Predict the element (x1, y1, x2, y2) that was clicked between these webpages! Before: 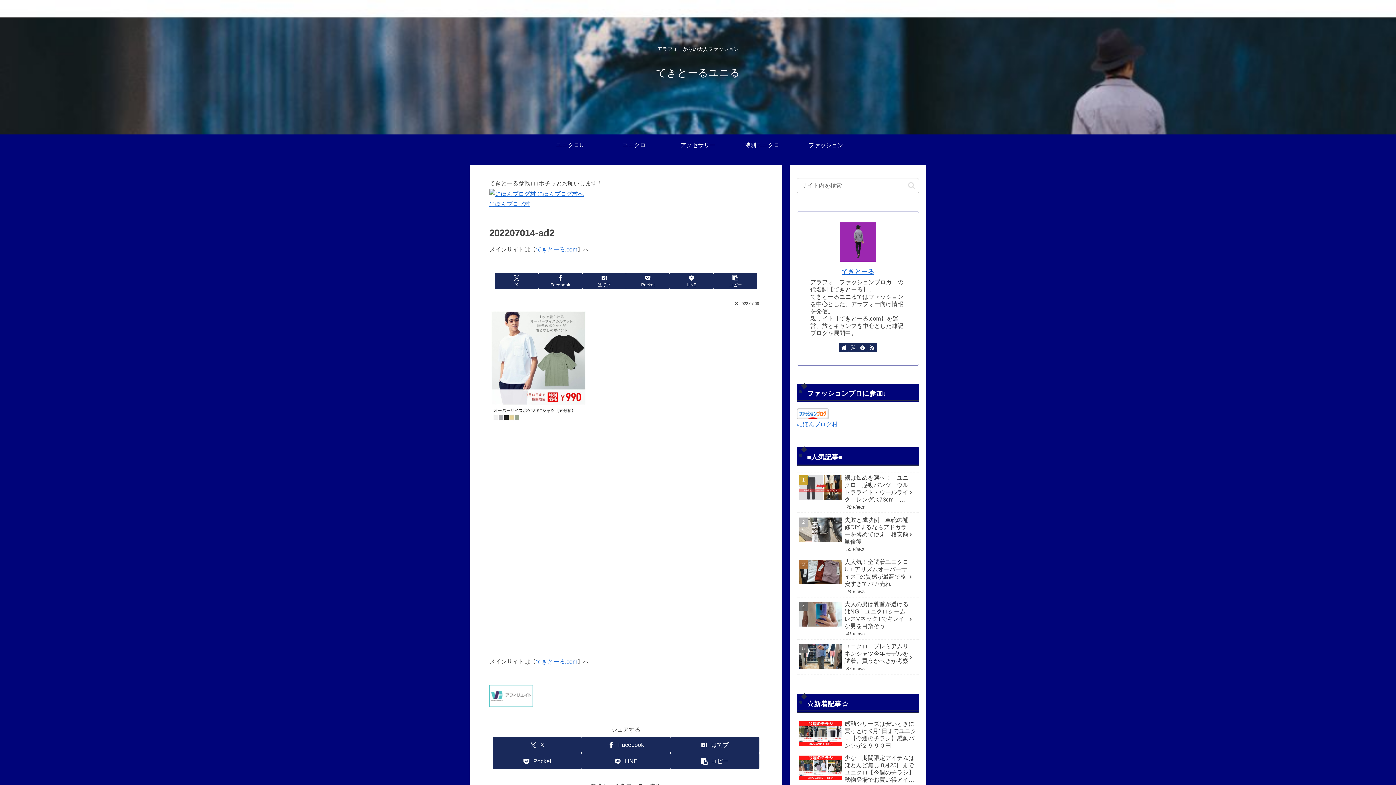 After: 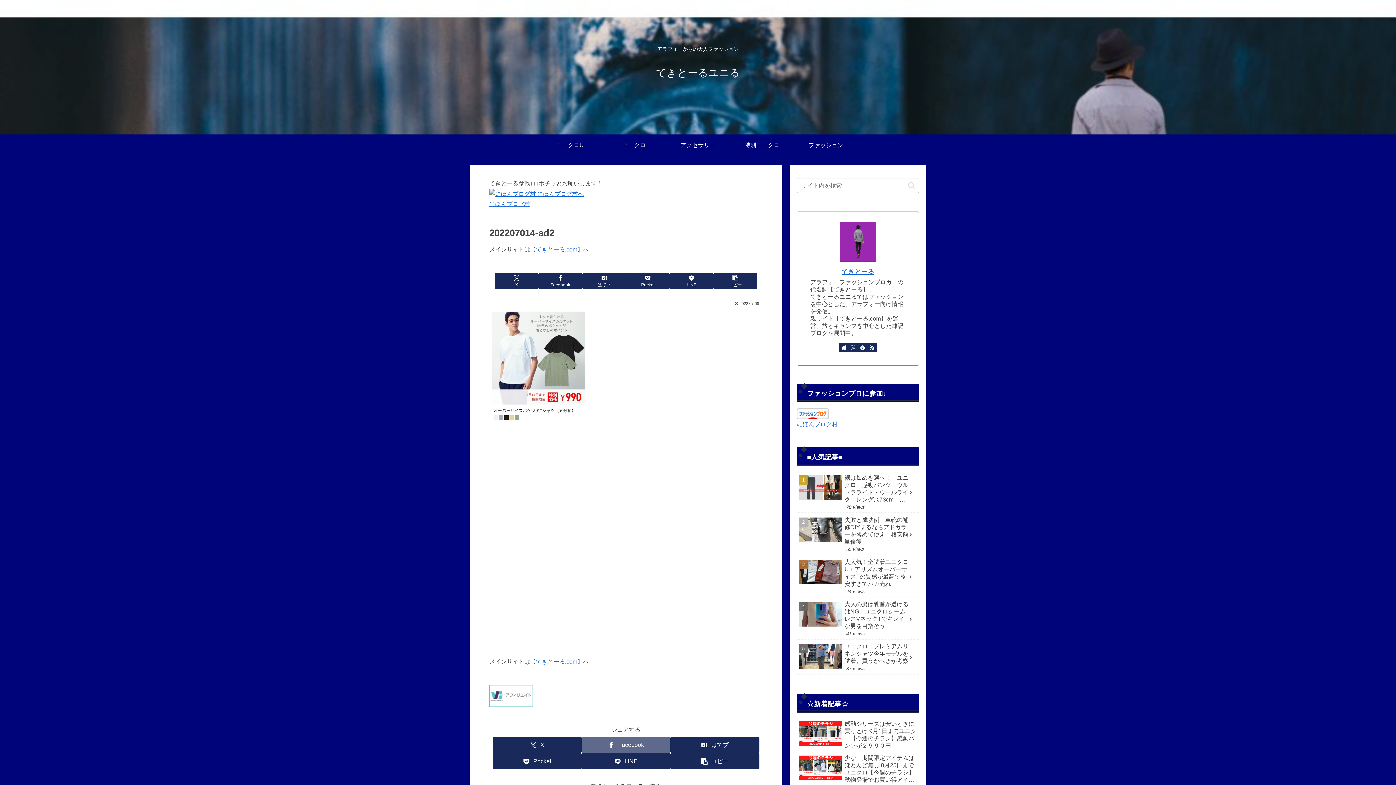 Action: label: Facebookでシェア bbox: (581, 737, 670, 753)